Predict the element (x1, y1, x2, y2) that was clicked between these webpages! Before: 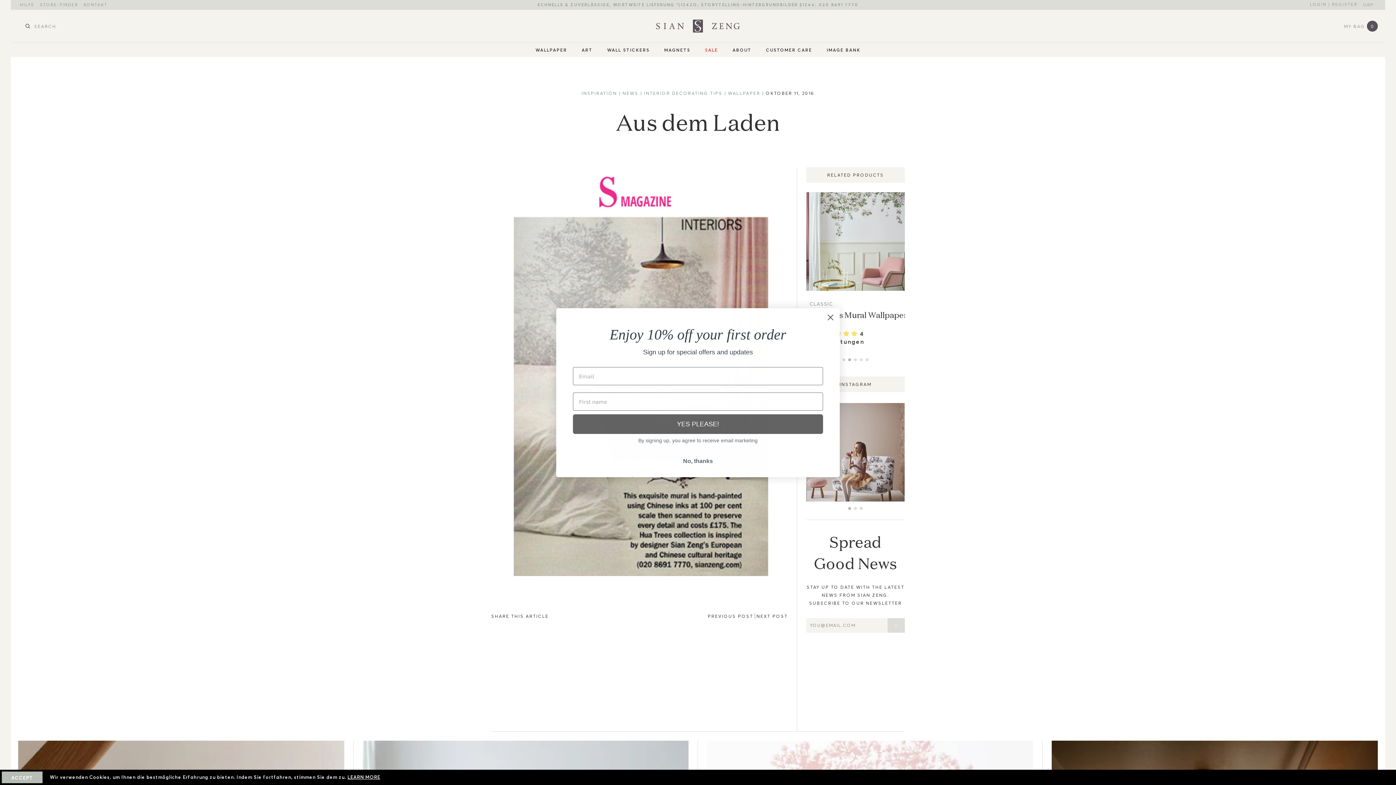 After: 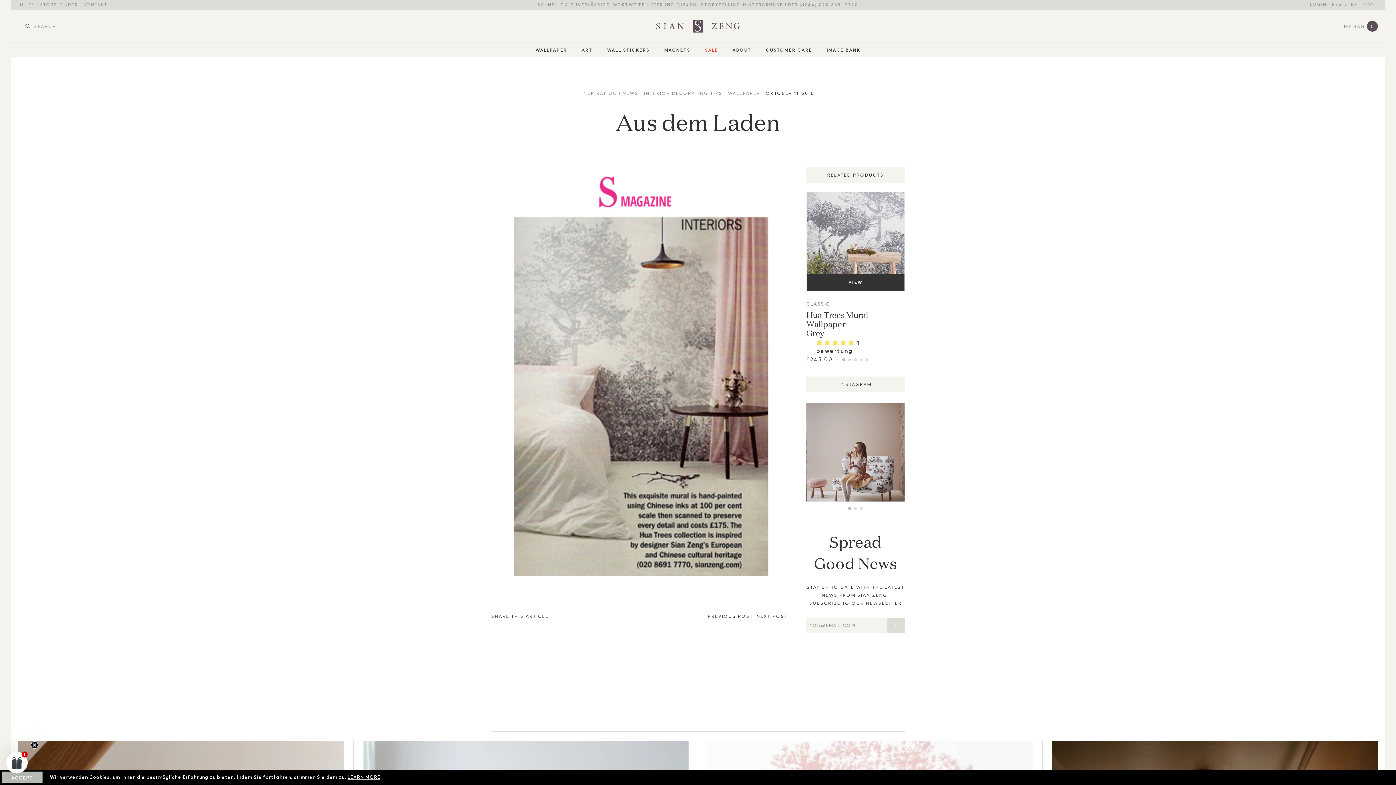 Action: label: Close dialog bbox: (824, 311, 837, 323)